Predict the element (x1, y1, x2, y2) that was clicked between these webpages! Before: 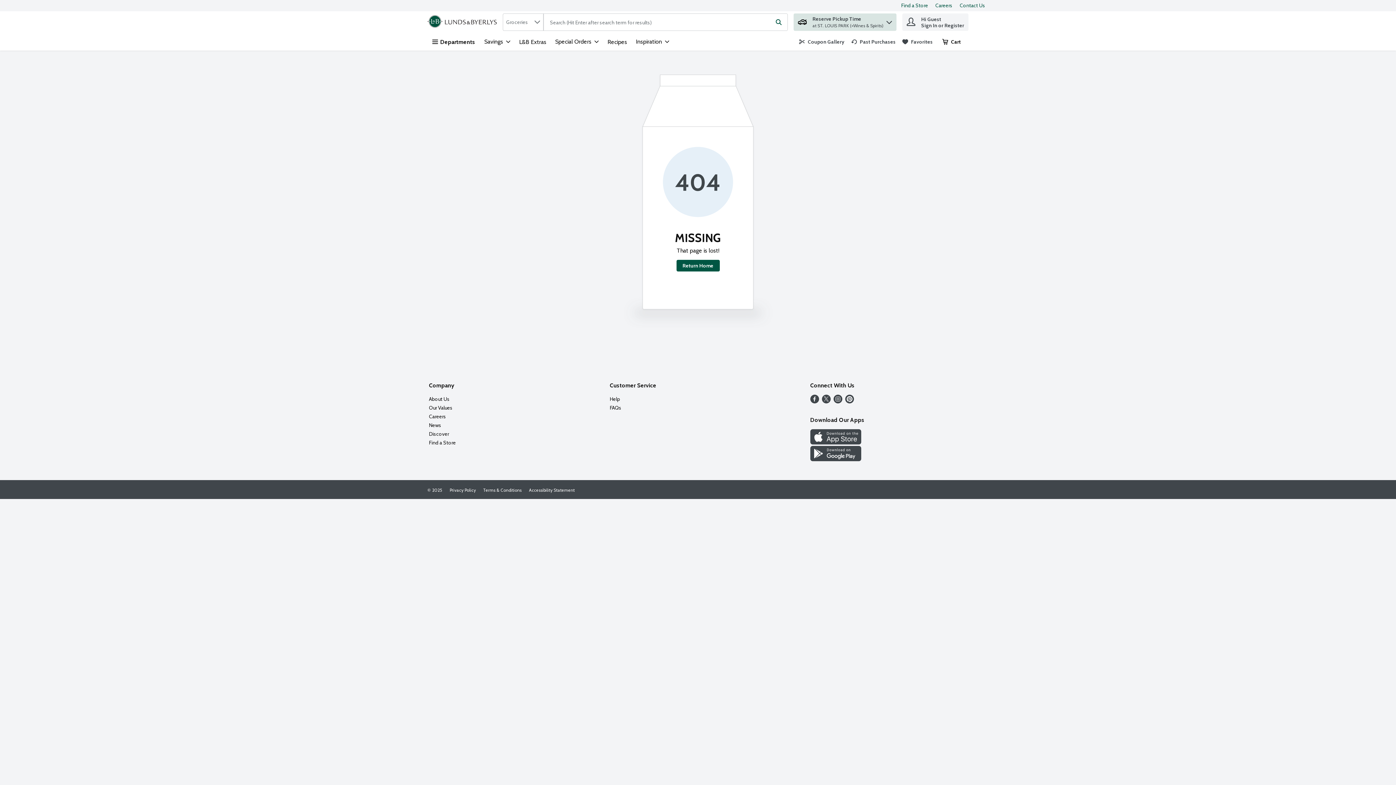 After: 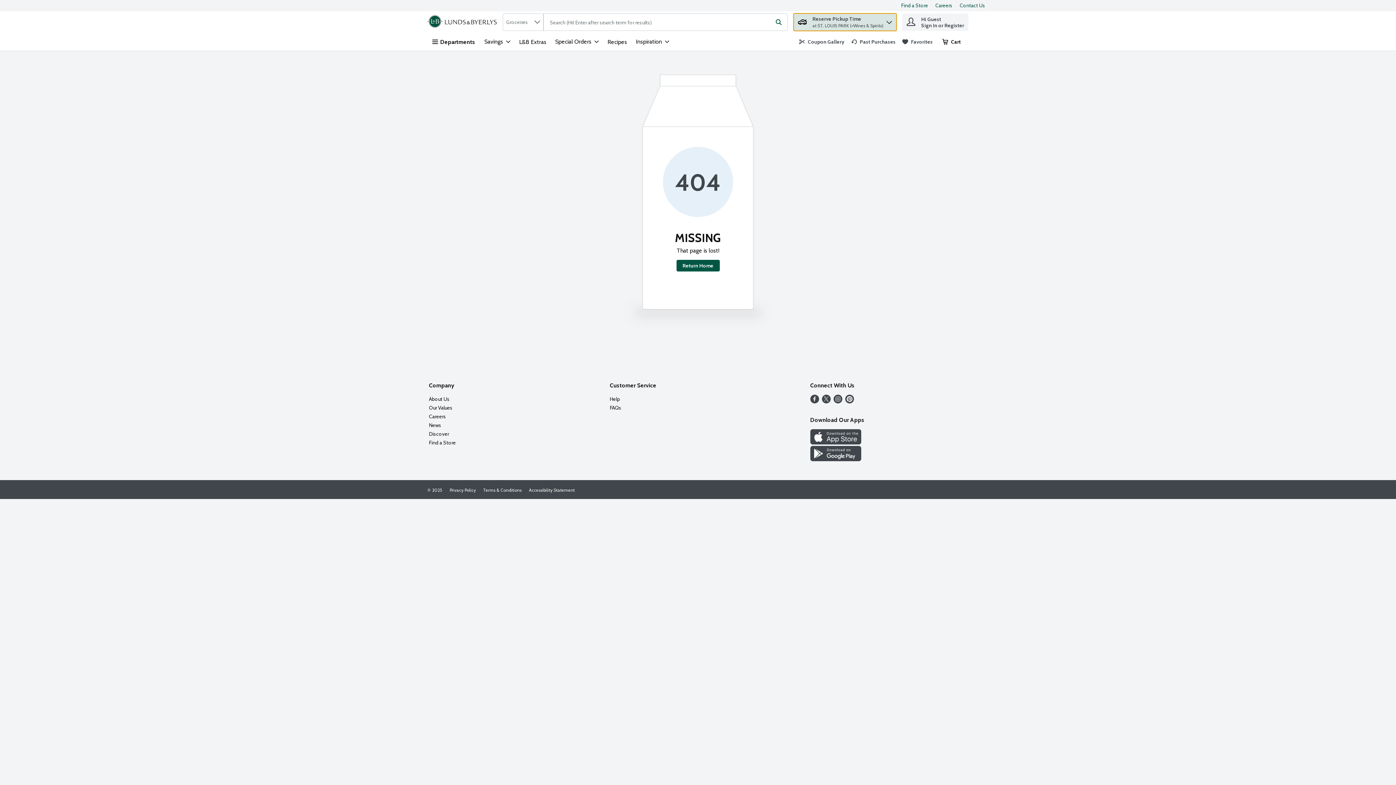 Action: bbox: (886, 19, 892, 21)